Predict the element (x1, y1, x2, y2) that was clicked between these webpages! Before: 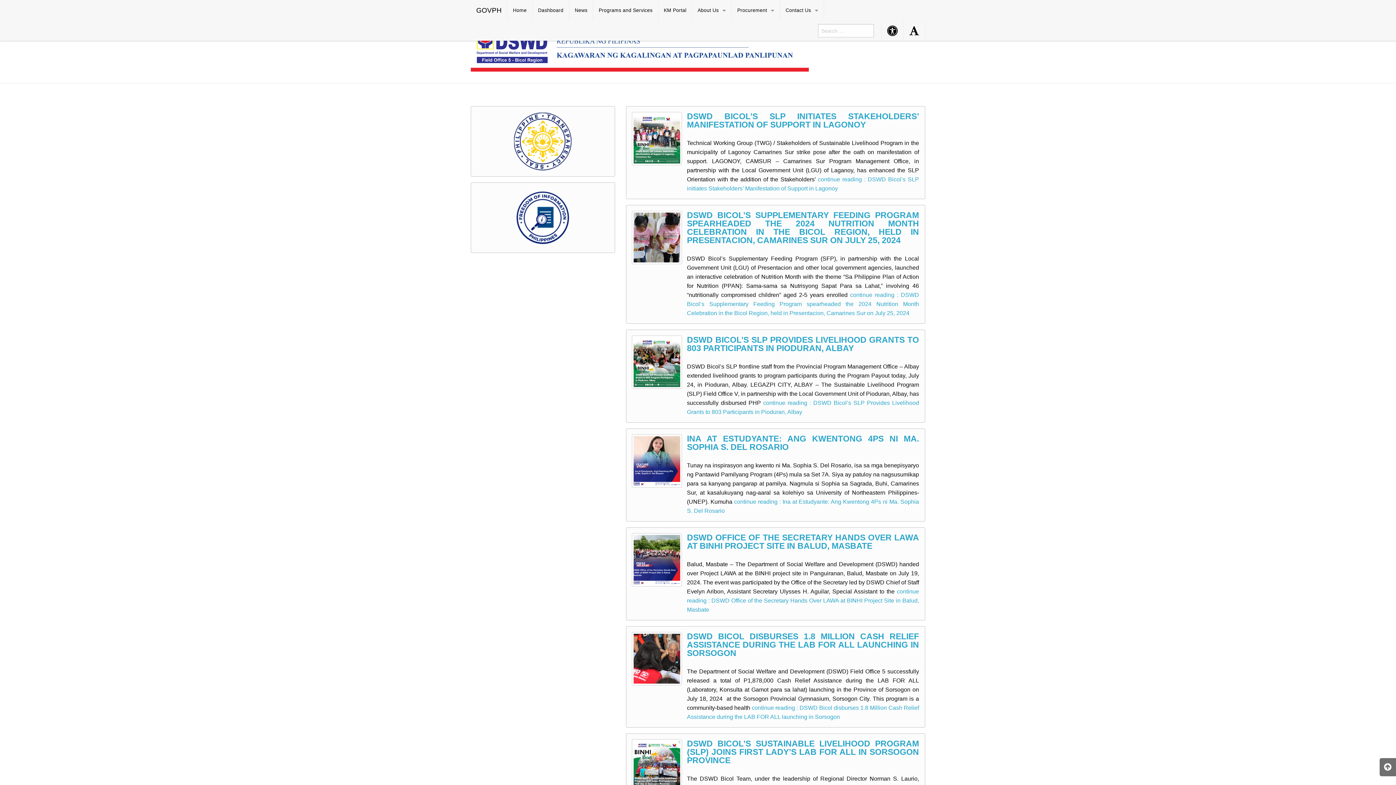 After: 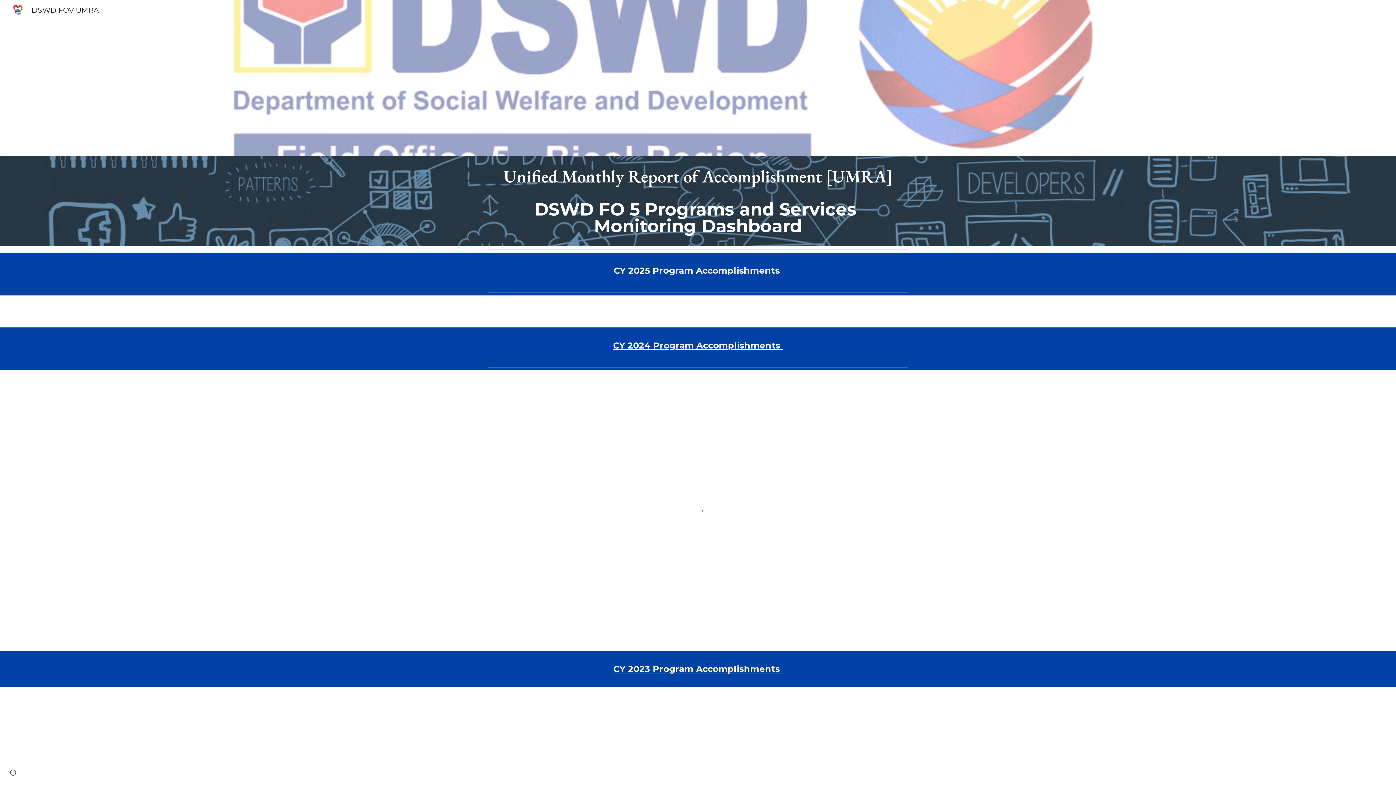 Action: label: Dashboard bbox: (532, 0, 569, 21)